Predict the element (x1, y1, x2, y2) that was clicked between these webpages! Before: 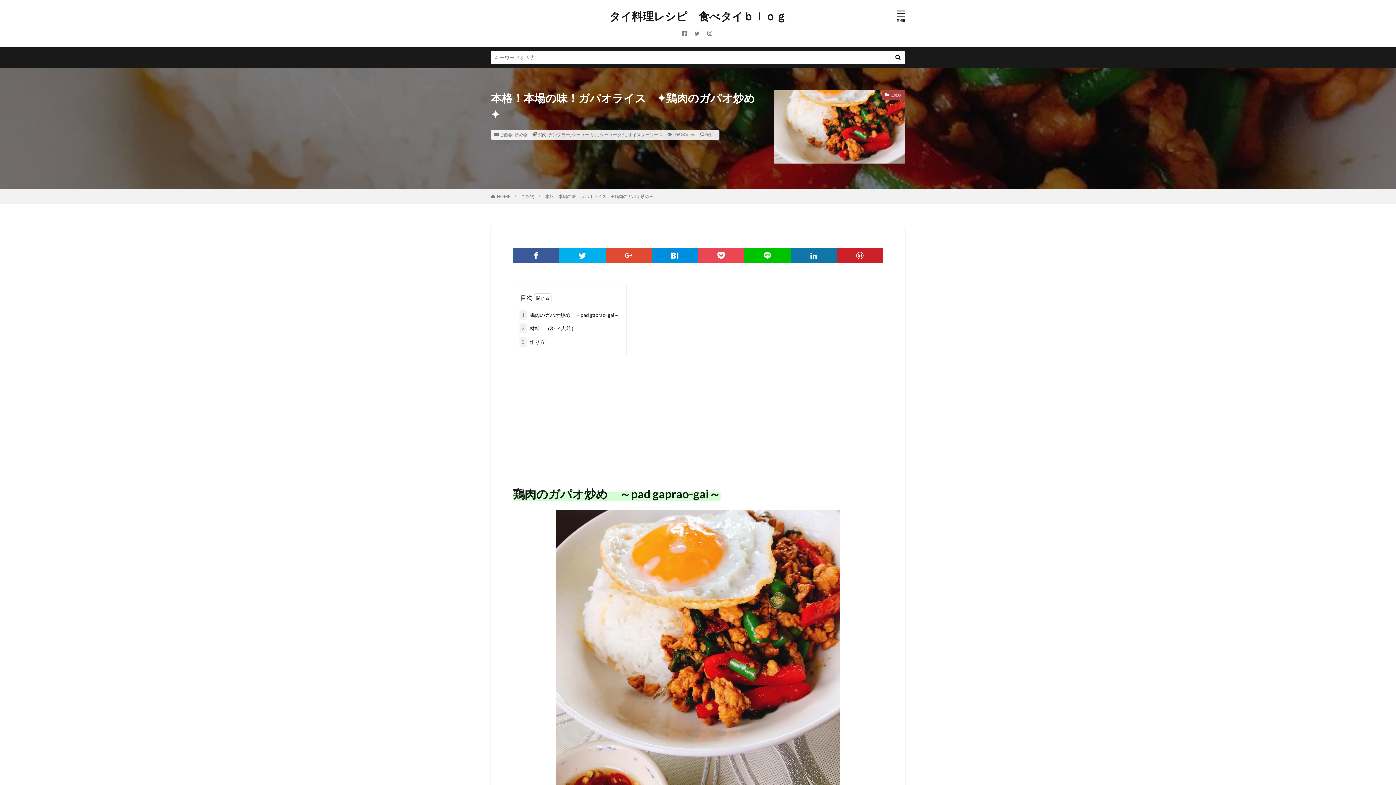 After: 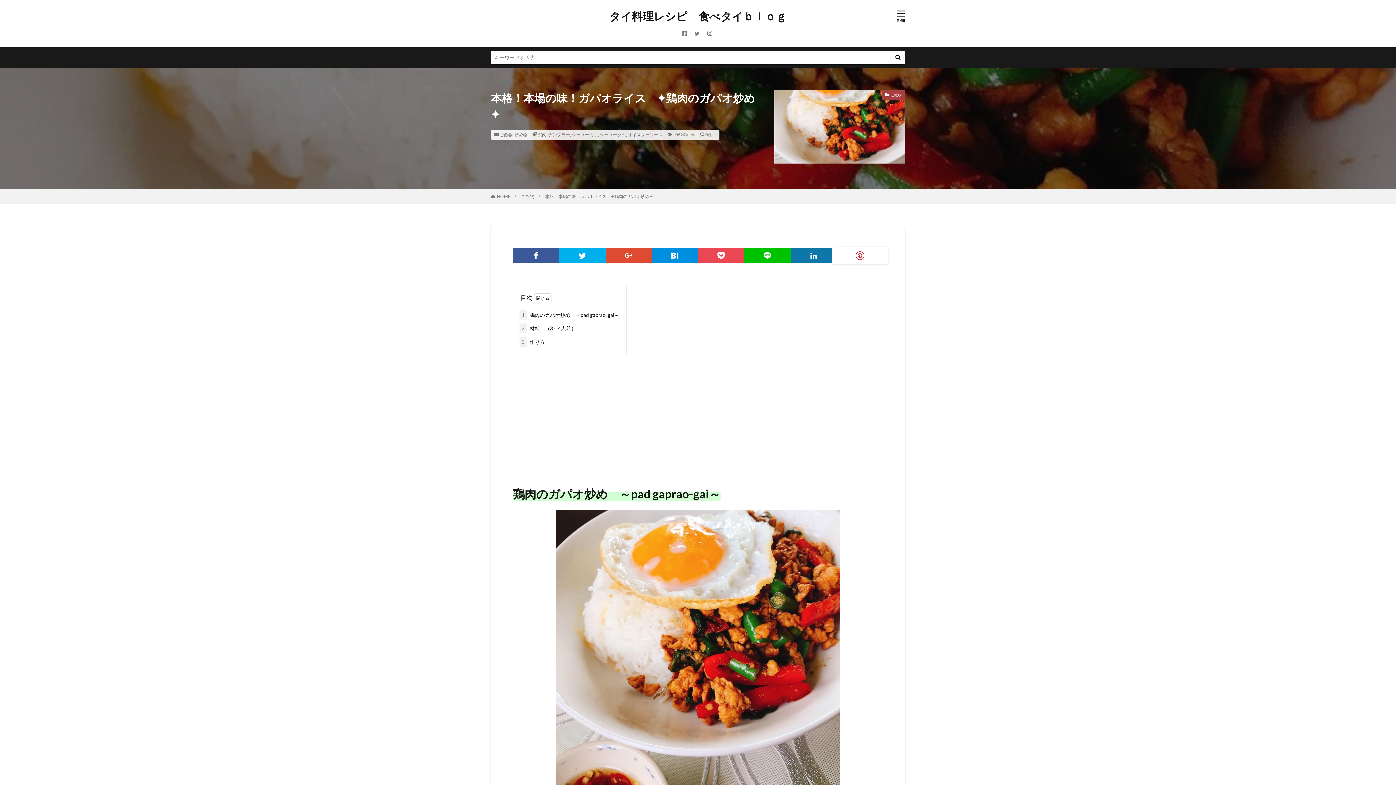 Action: bbox: (837, 248, 883, 262)